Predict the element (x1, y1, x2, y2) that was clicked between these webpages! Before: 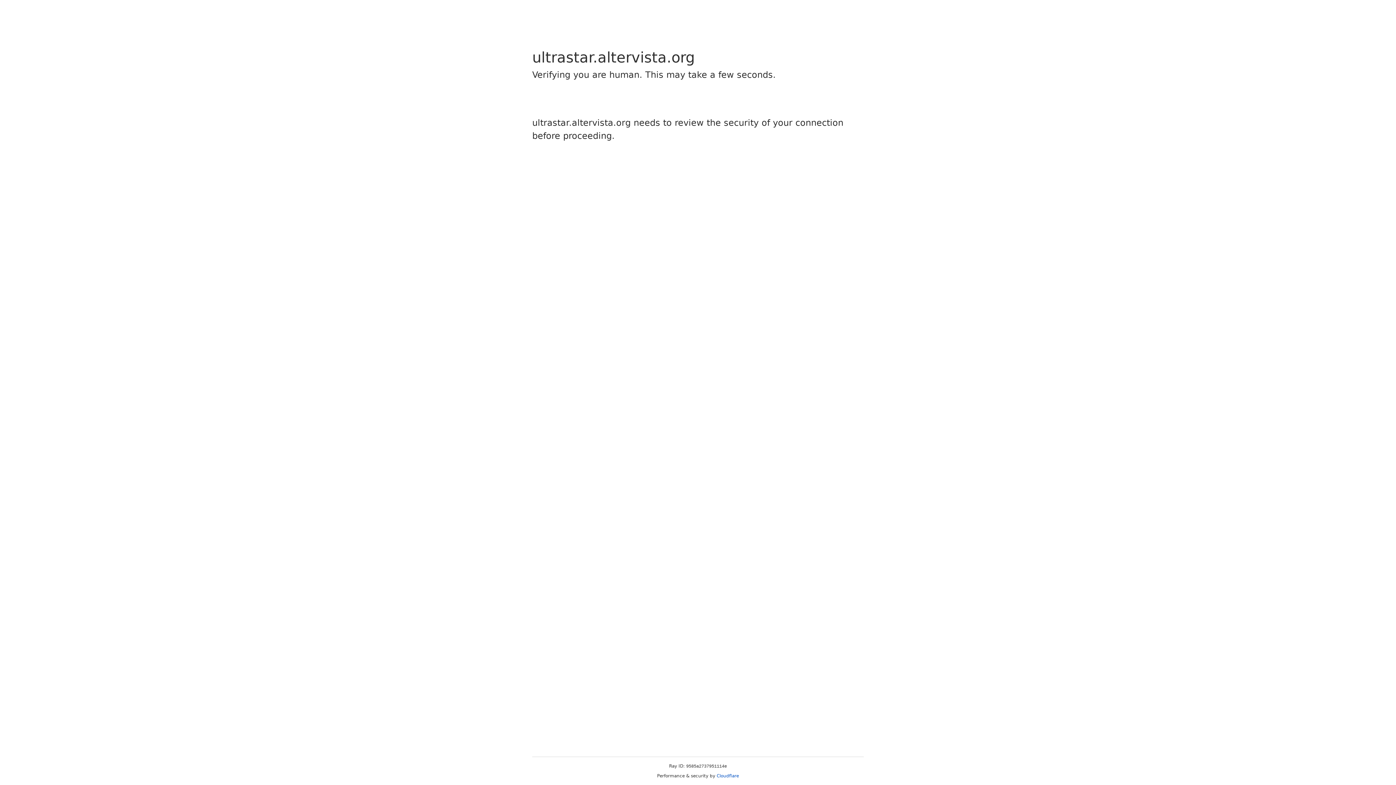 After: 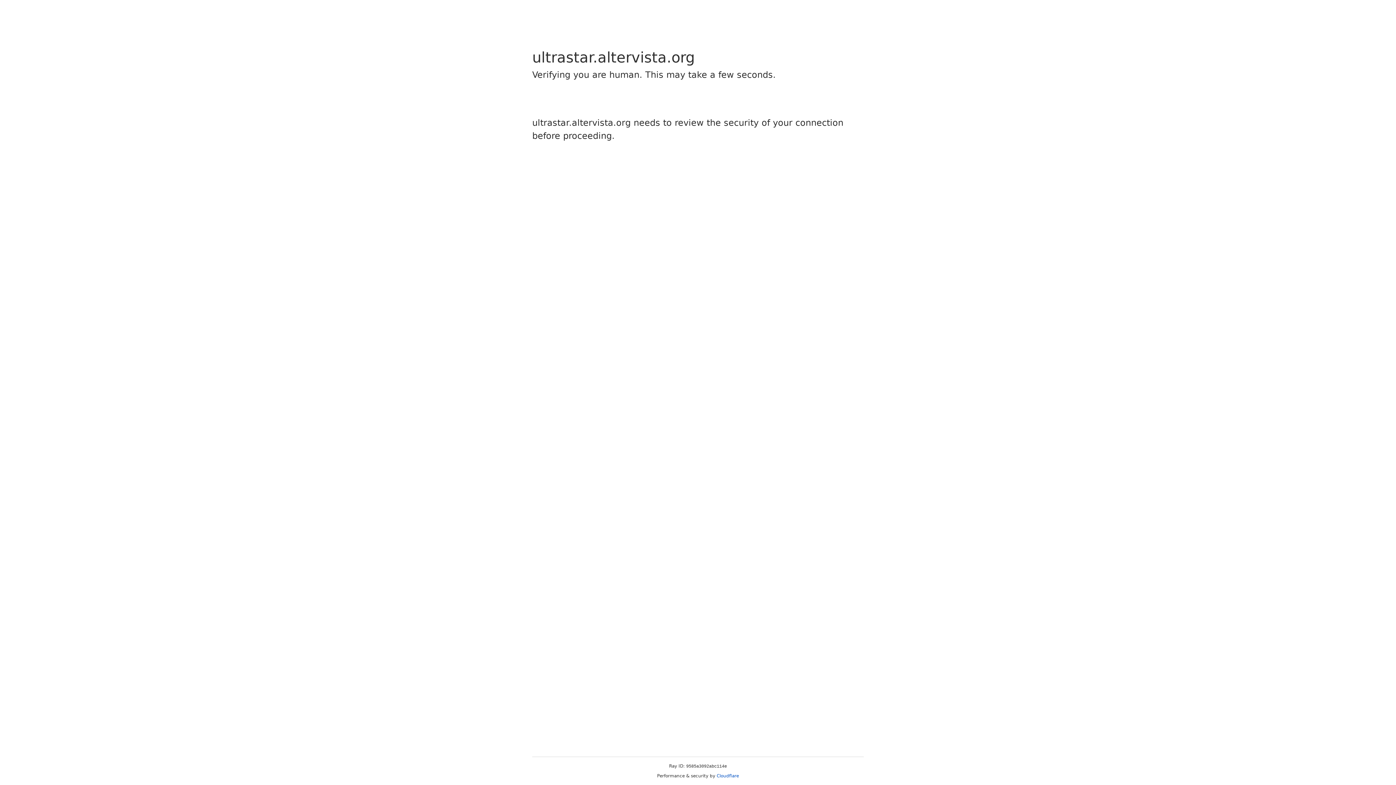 Action: label: Cloudflare bbox: (716, 773, 739, 778)